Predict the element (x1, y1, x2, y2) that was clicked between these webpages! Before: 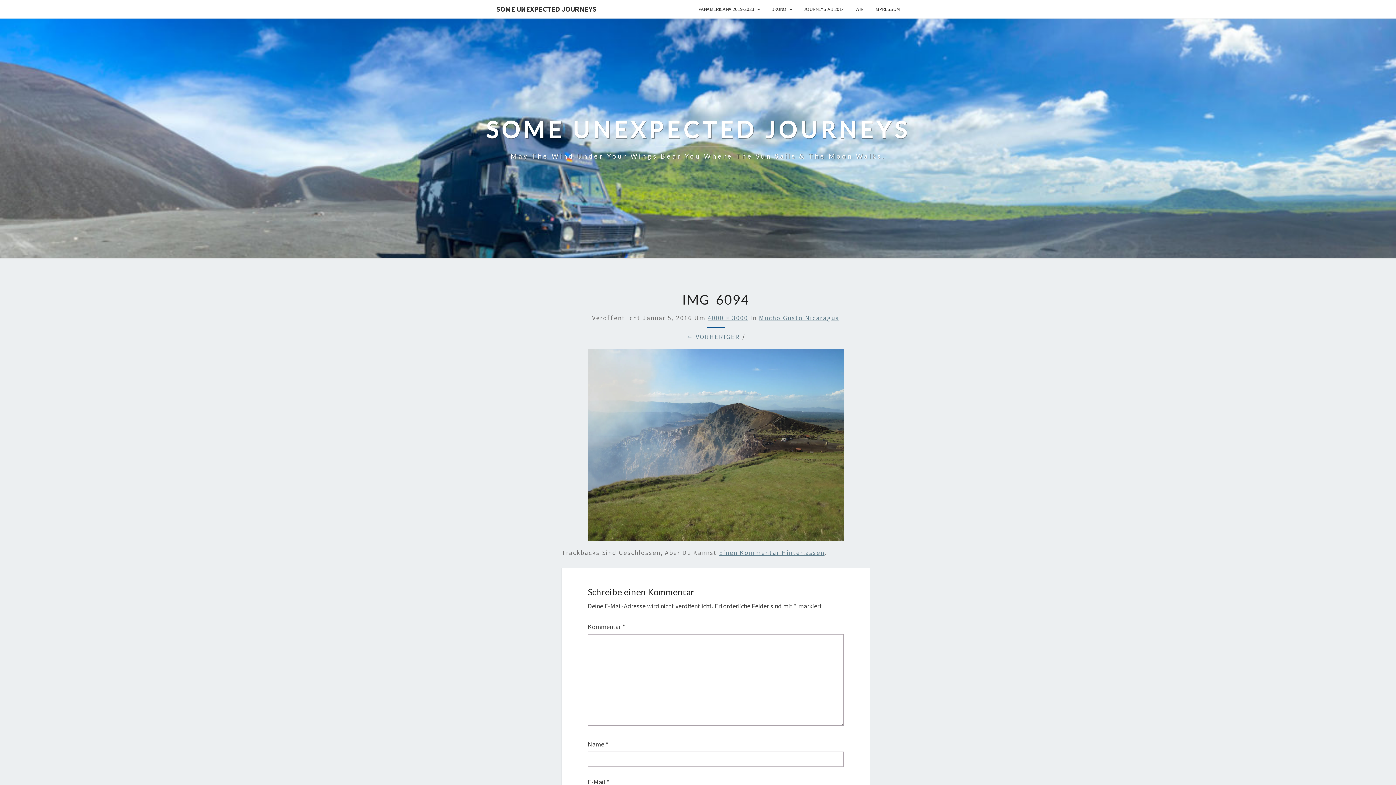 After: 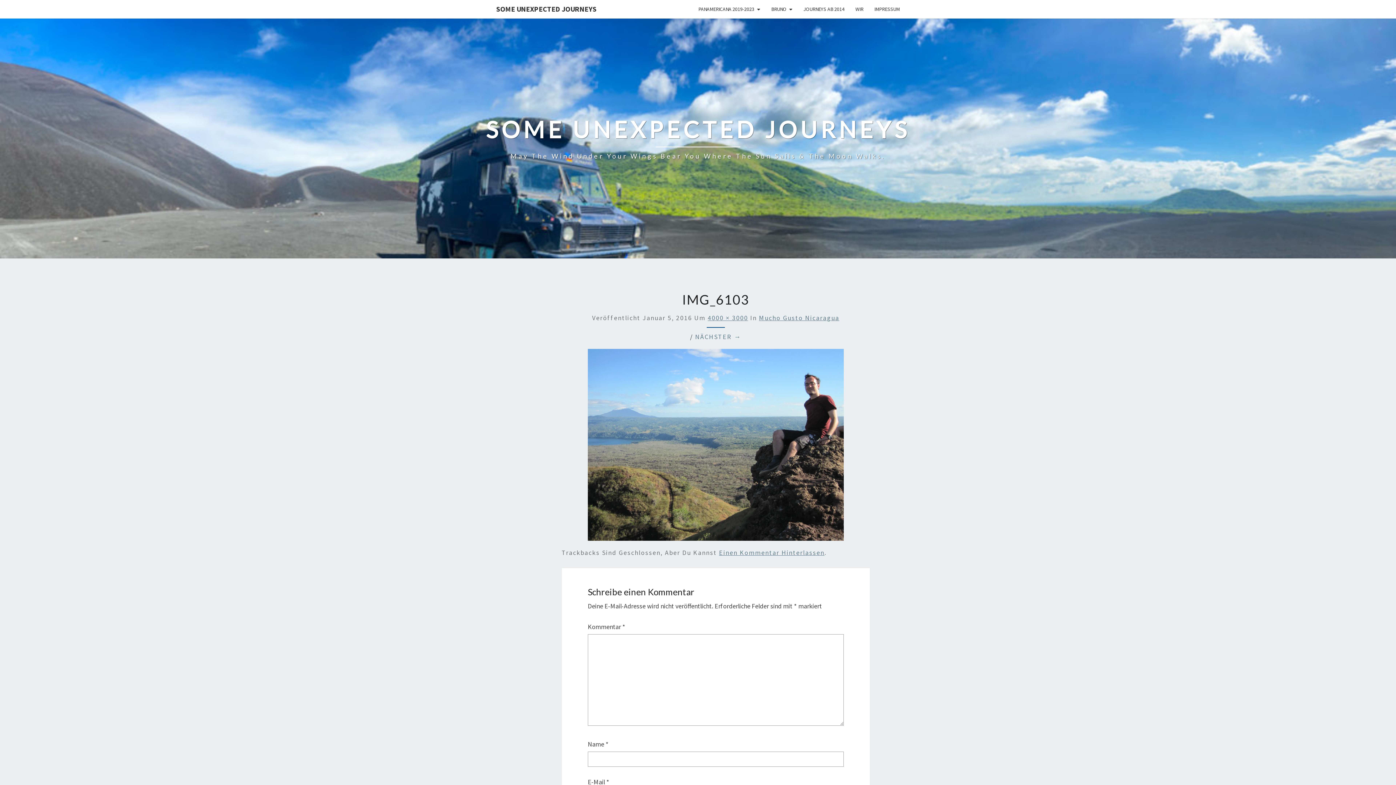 Action: bbox: (588, 443, 843, 451)